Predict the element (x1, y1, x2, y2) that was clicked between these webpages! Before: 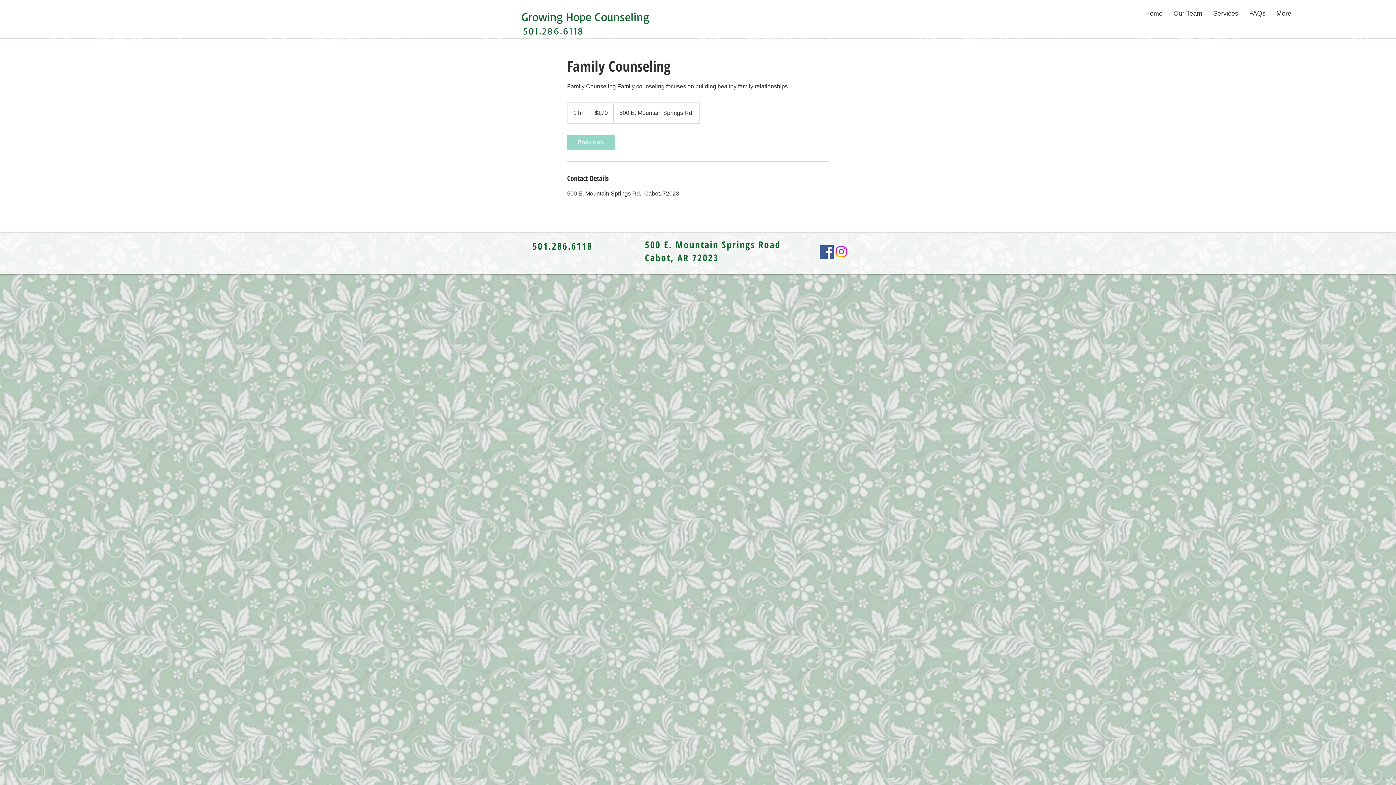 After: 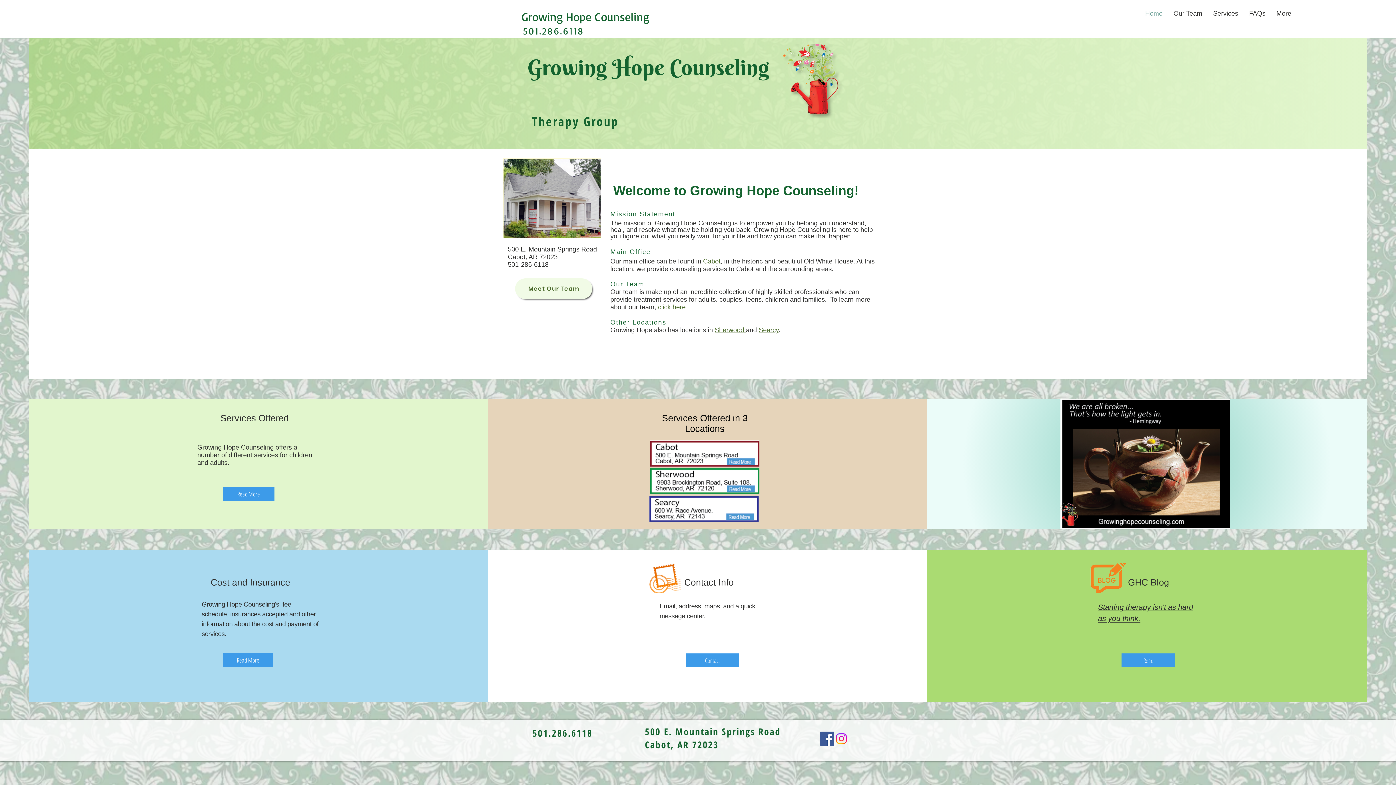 Action: bbox: (1140, 7, 1168, 17) label: Home